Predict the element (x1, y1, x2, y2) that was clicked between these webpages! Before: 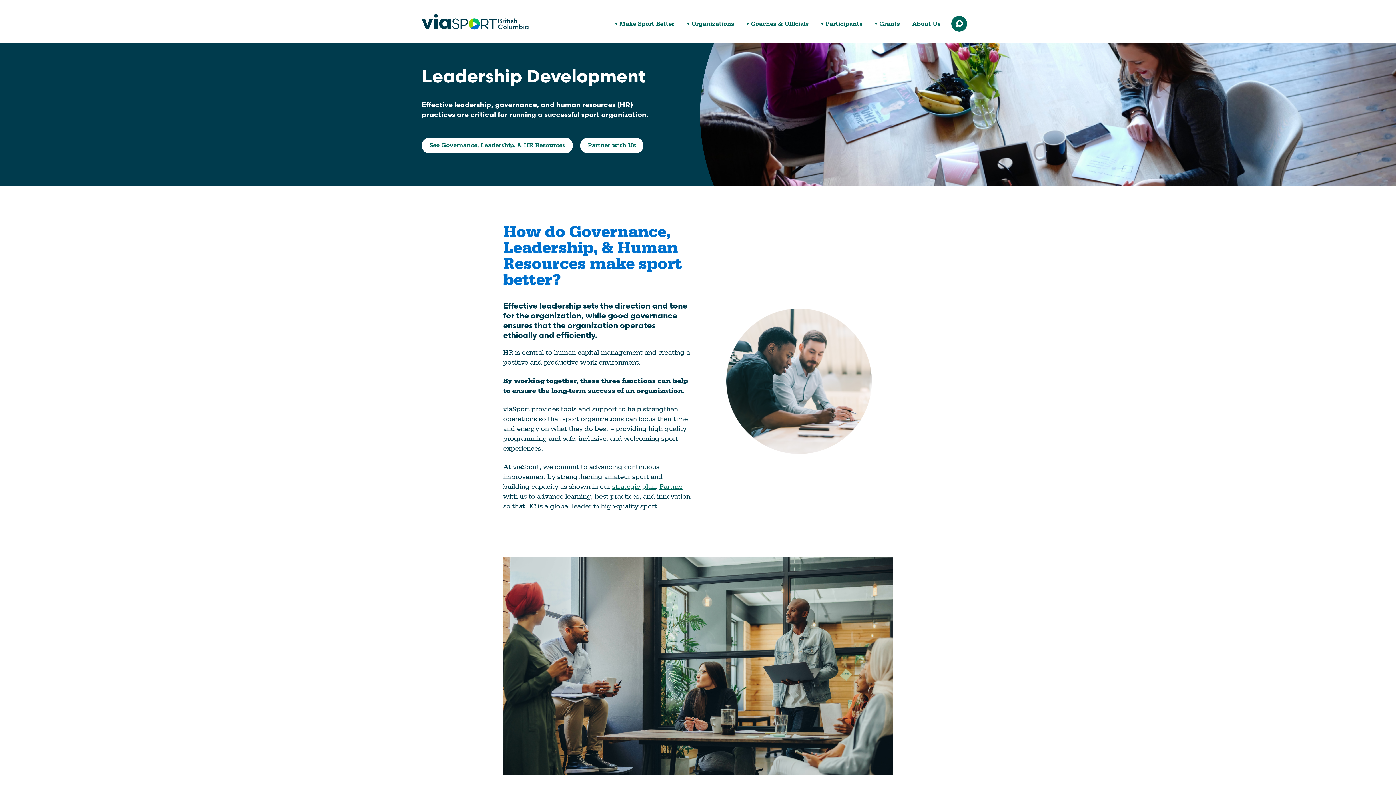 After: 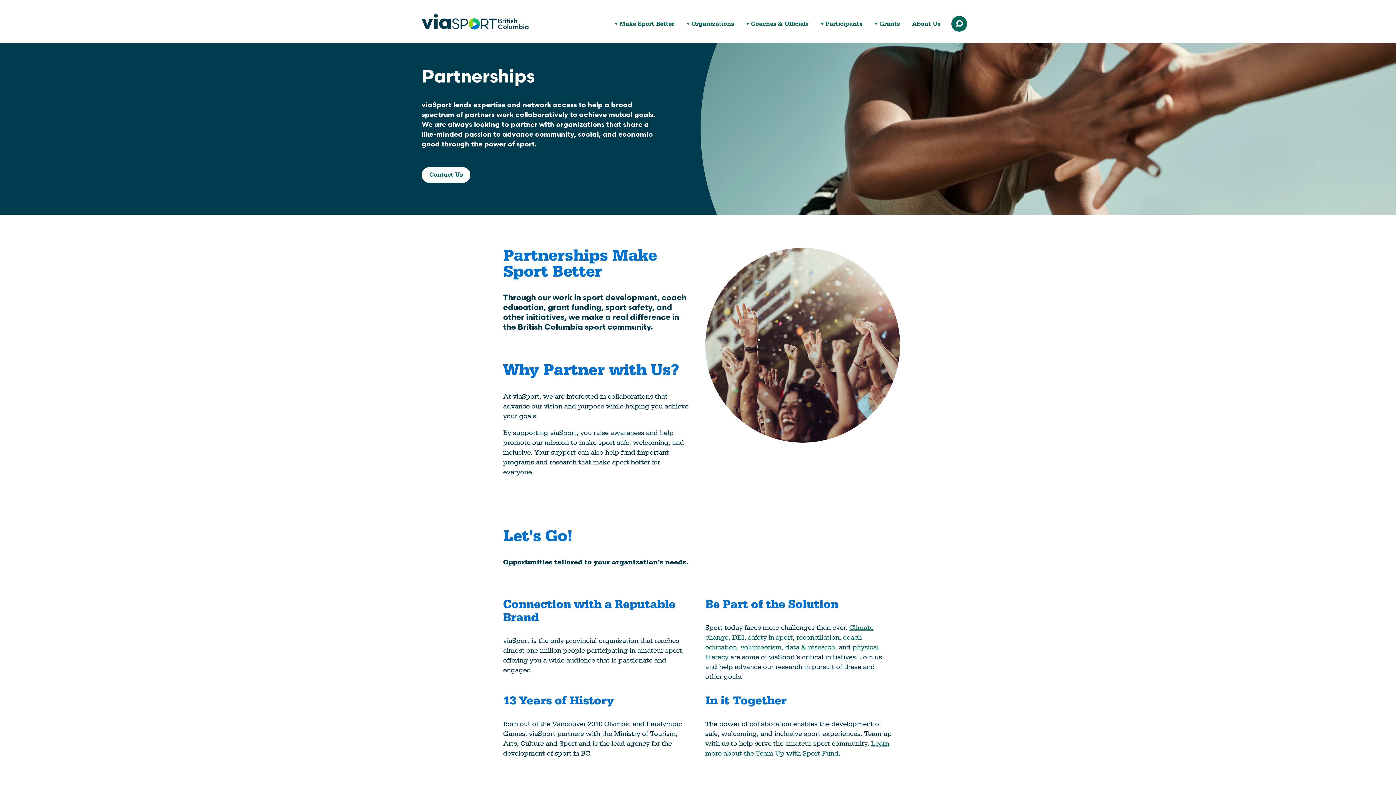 Action: bbox: (580, 137, 643, 153) label: Partner with Us